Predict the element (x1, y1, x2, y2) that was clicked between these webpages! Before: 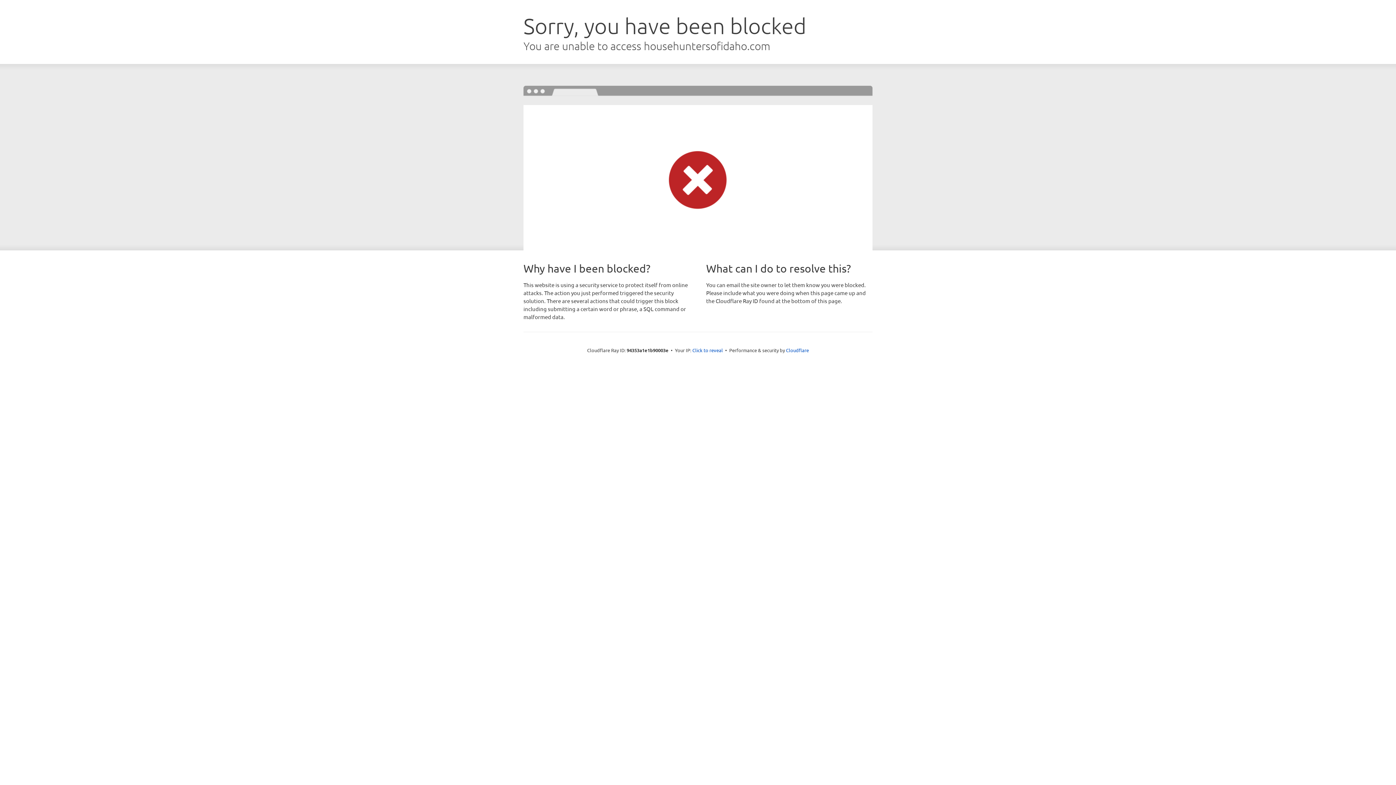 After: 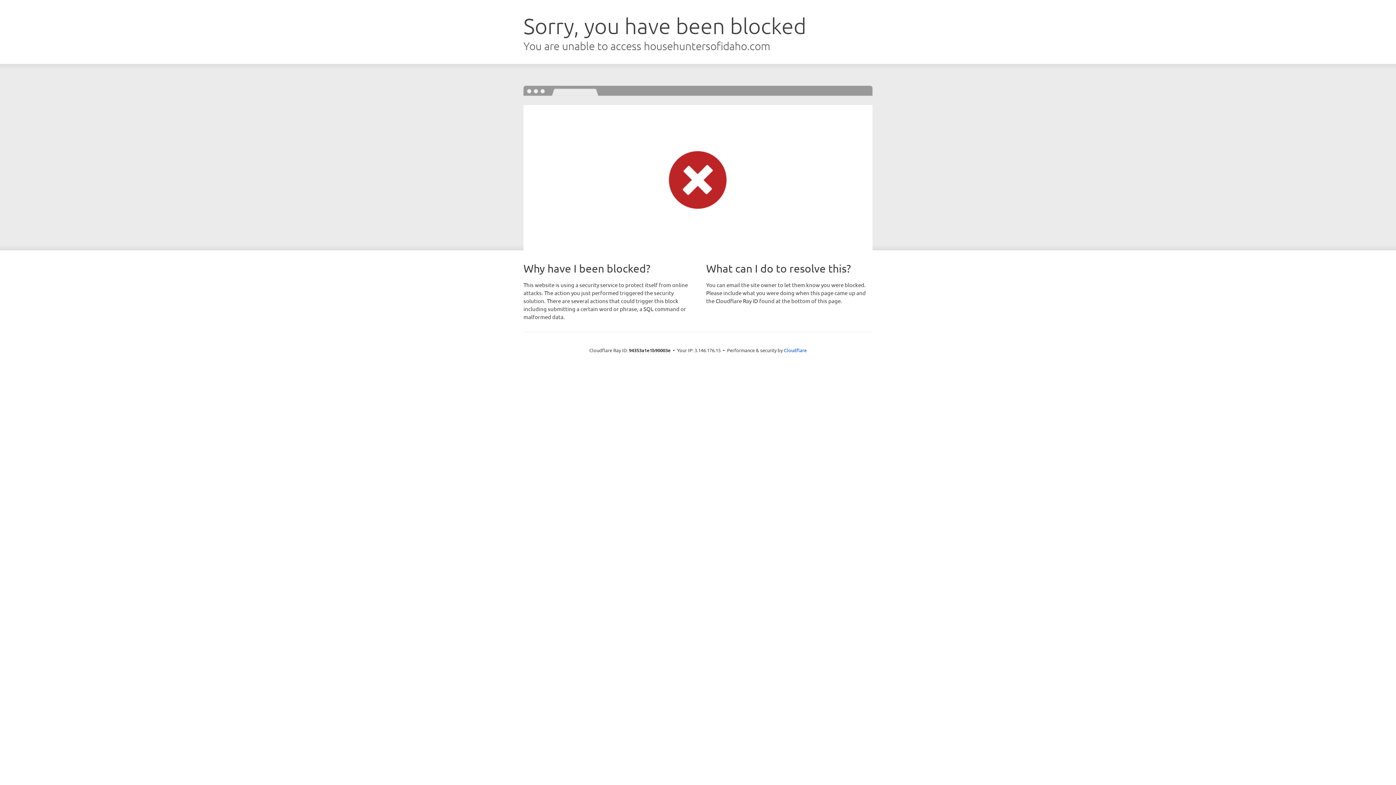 Action: bbox: (692, 346, 723, 353) label: Click to reveal